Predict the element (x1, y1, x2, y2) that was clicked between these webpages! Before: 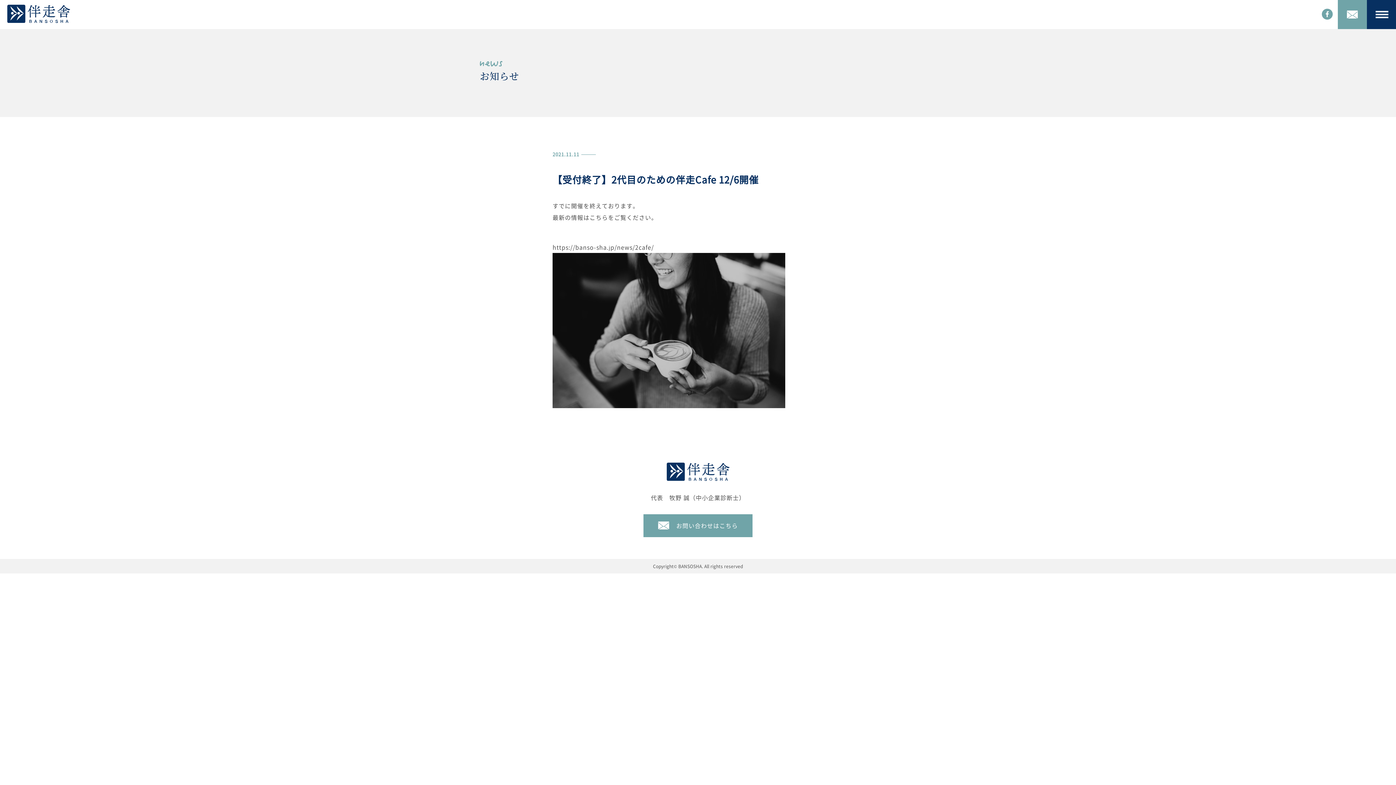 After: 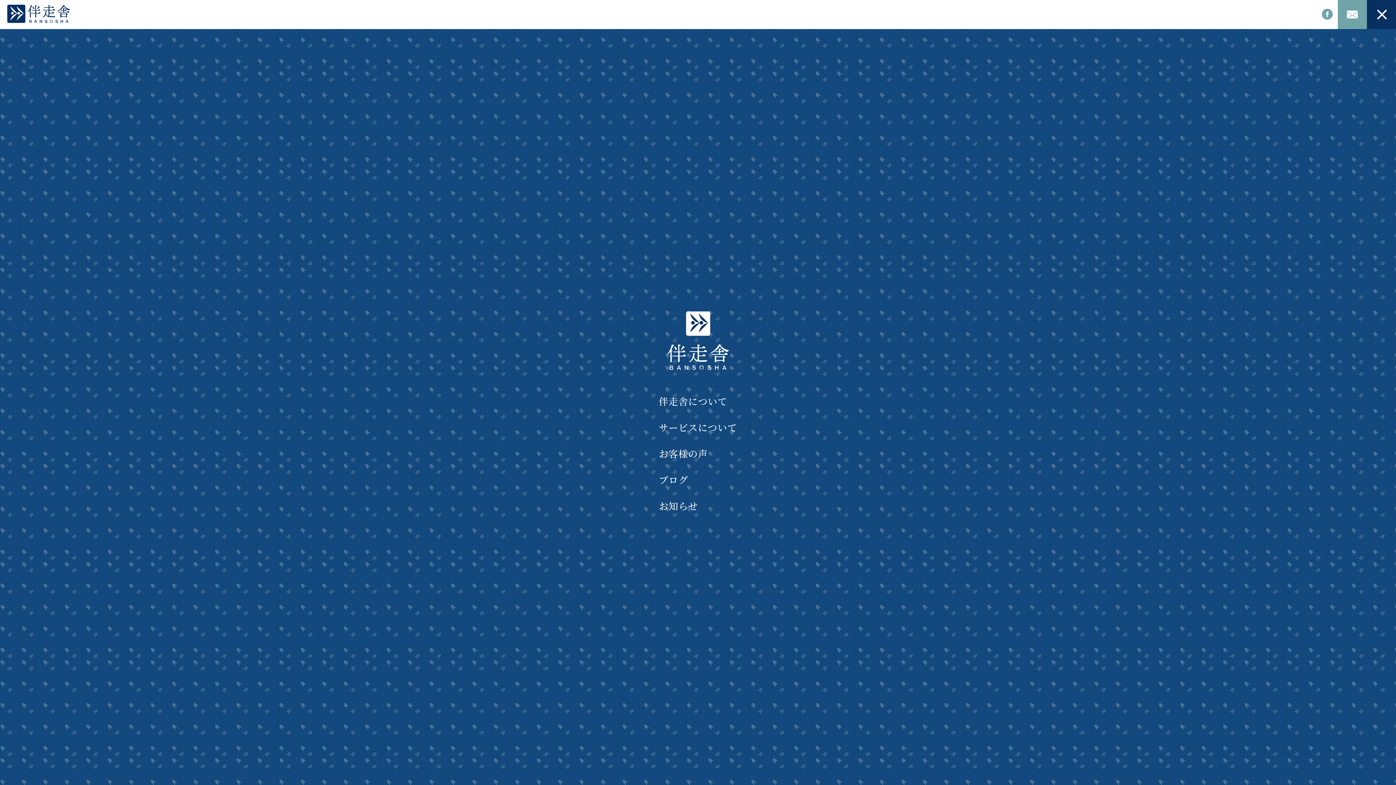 Action: bbox: (1367, 0, 1396, 29)